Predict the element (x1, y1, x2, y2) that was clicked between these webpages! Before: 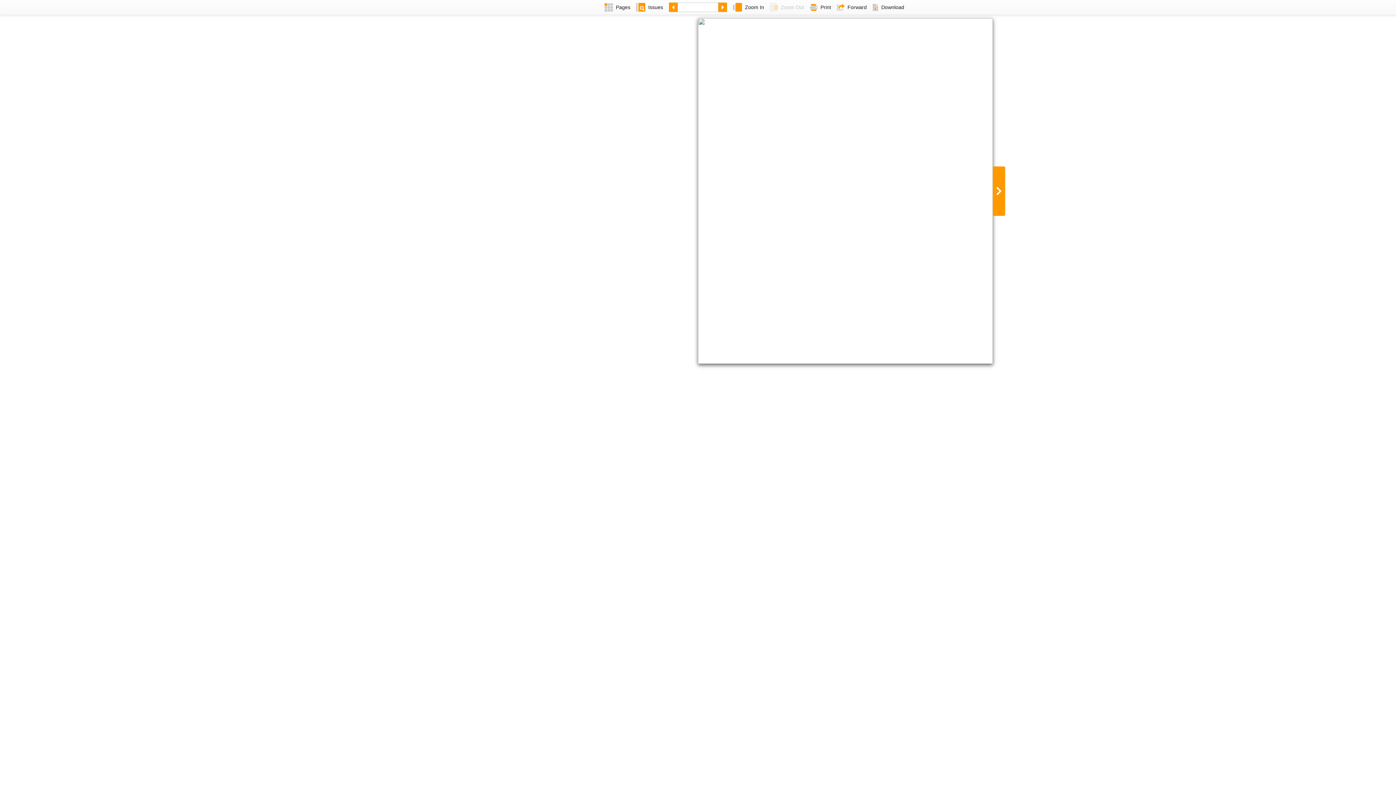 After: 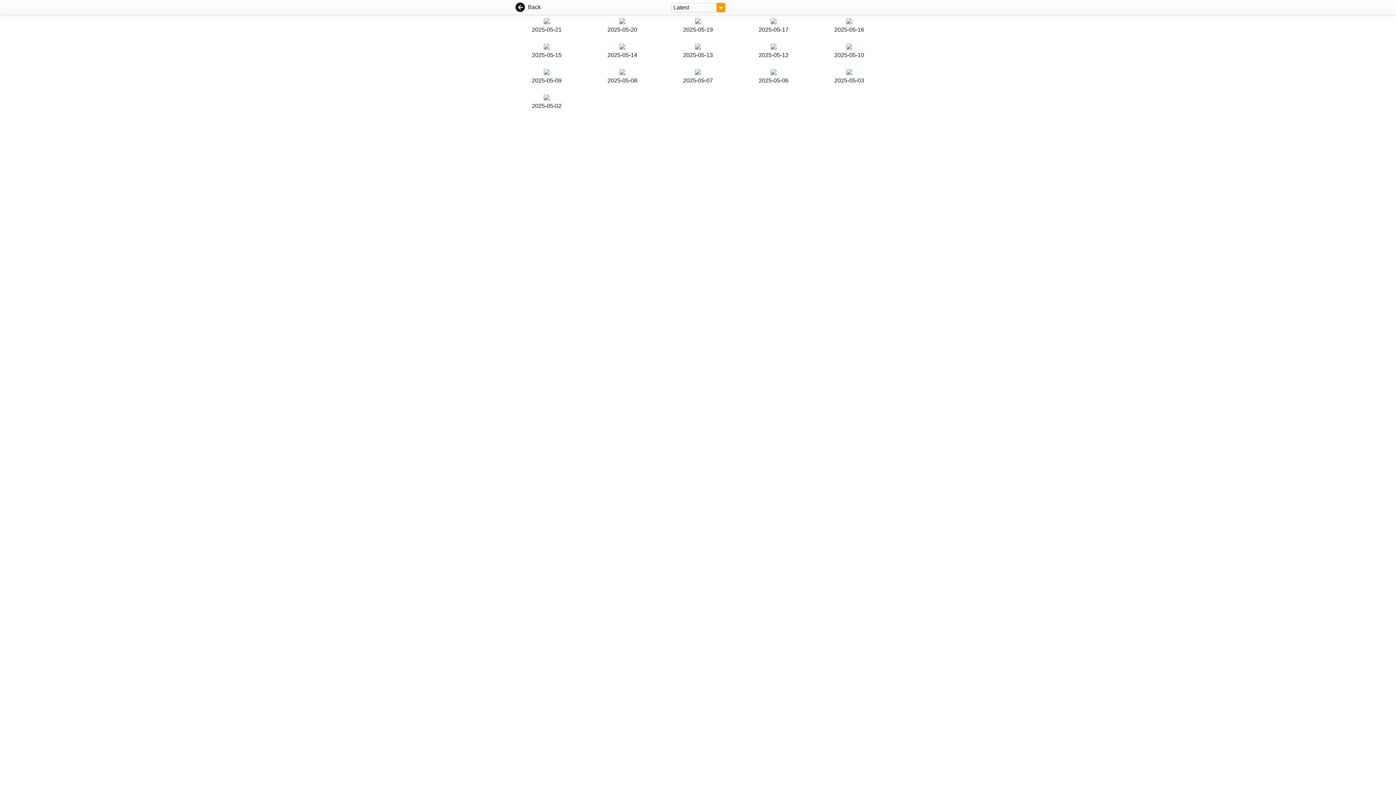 Action: label: Issues bbox: (633, 0, 666, 14)